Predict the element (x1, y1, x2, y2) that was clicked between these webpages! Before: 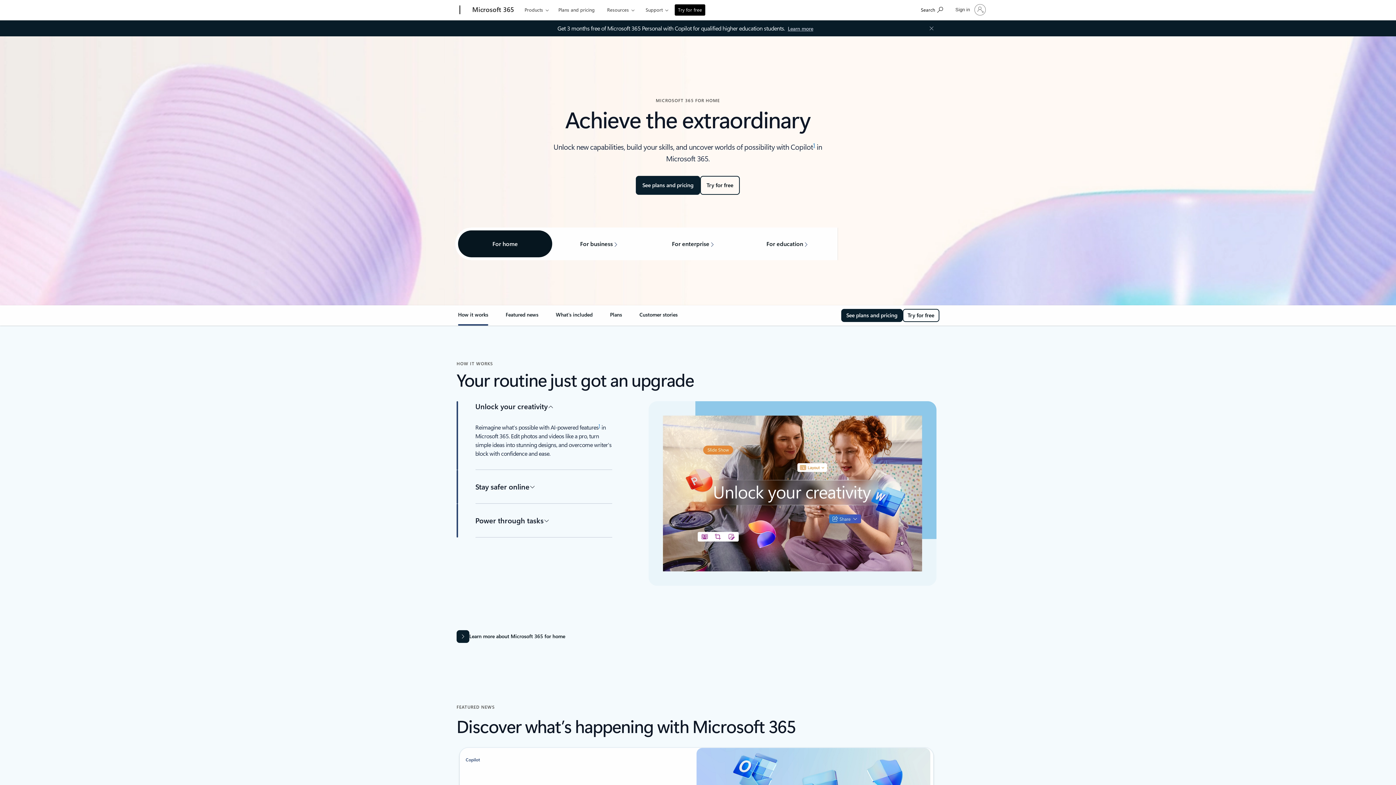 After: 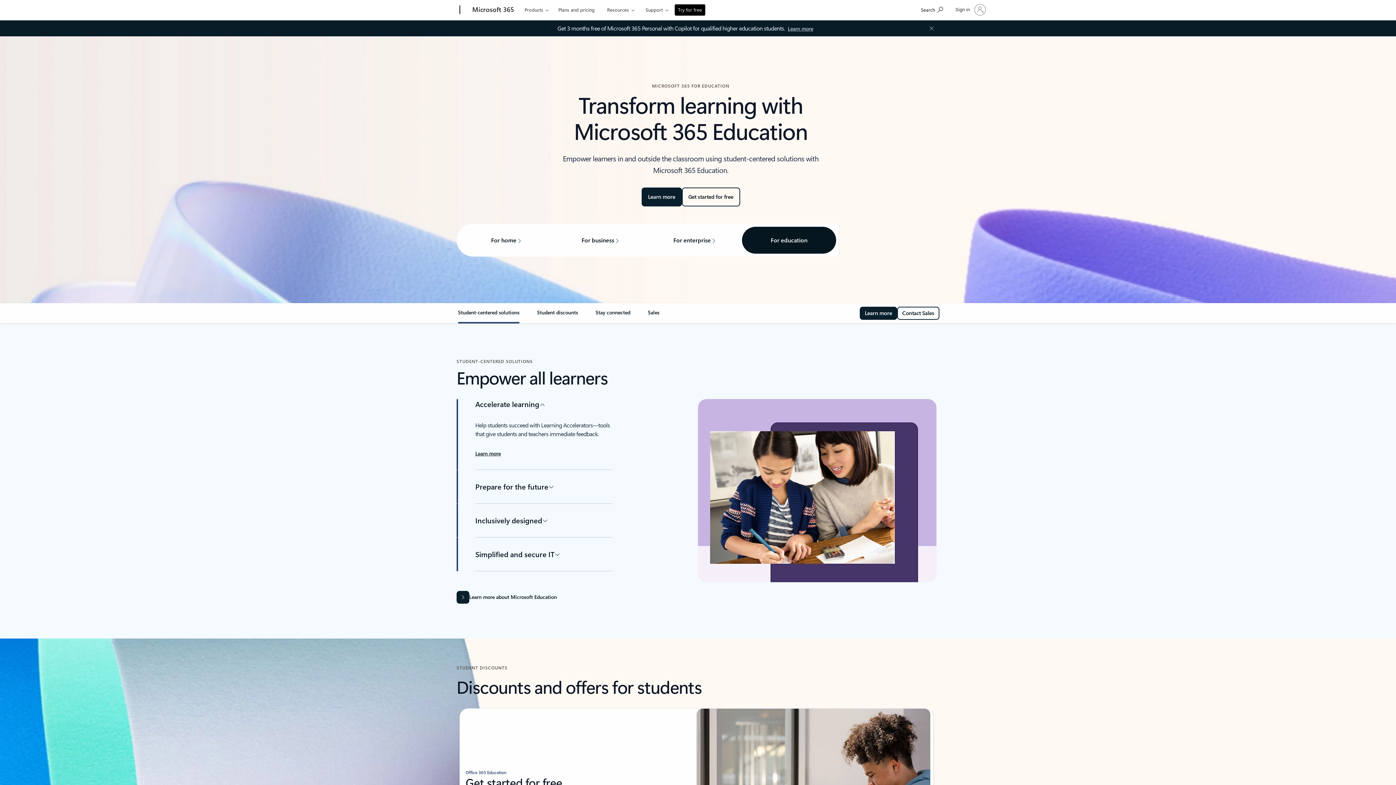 Action: bbox: (740, 230, 834, 257) label: For education